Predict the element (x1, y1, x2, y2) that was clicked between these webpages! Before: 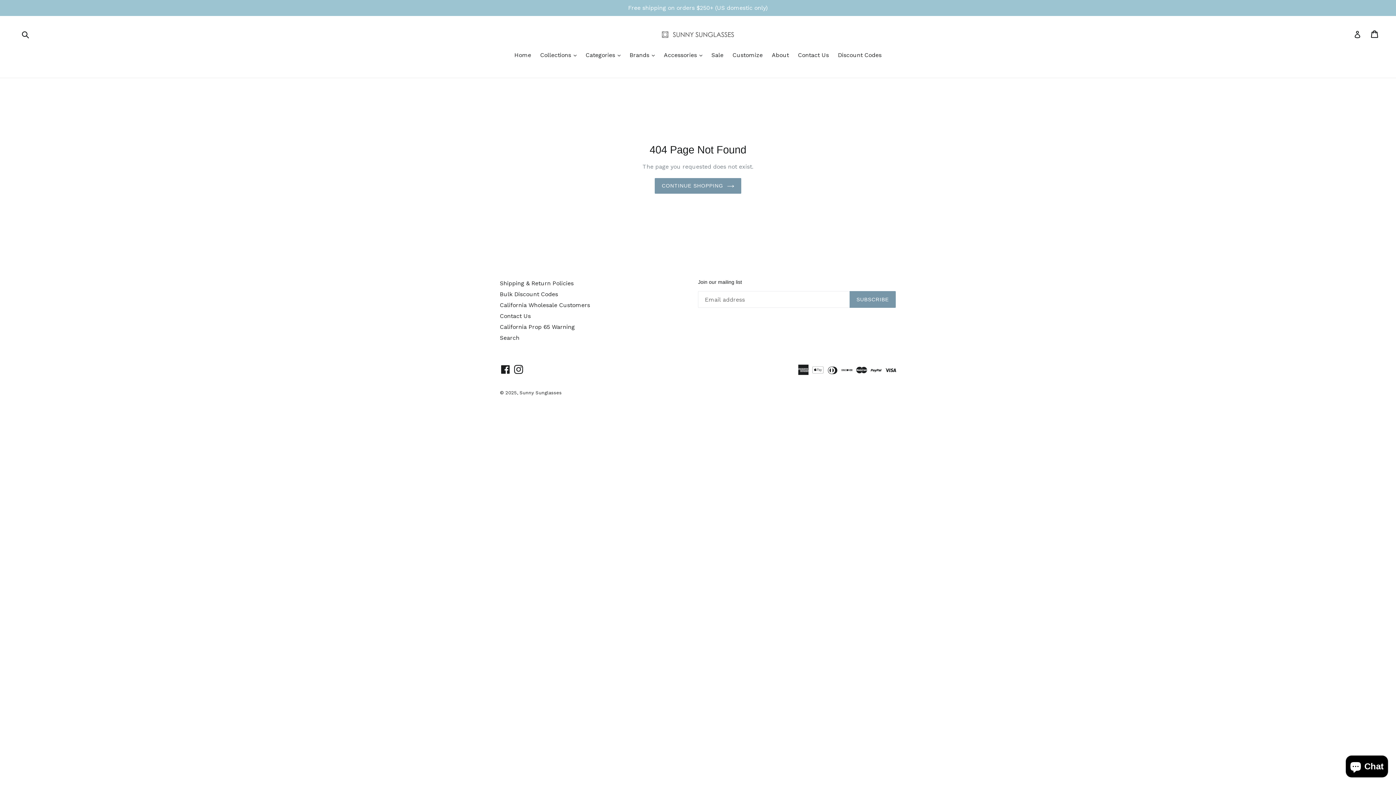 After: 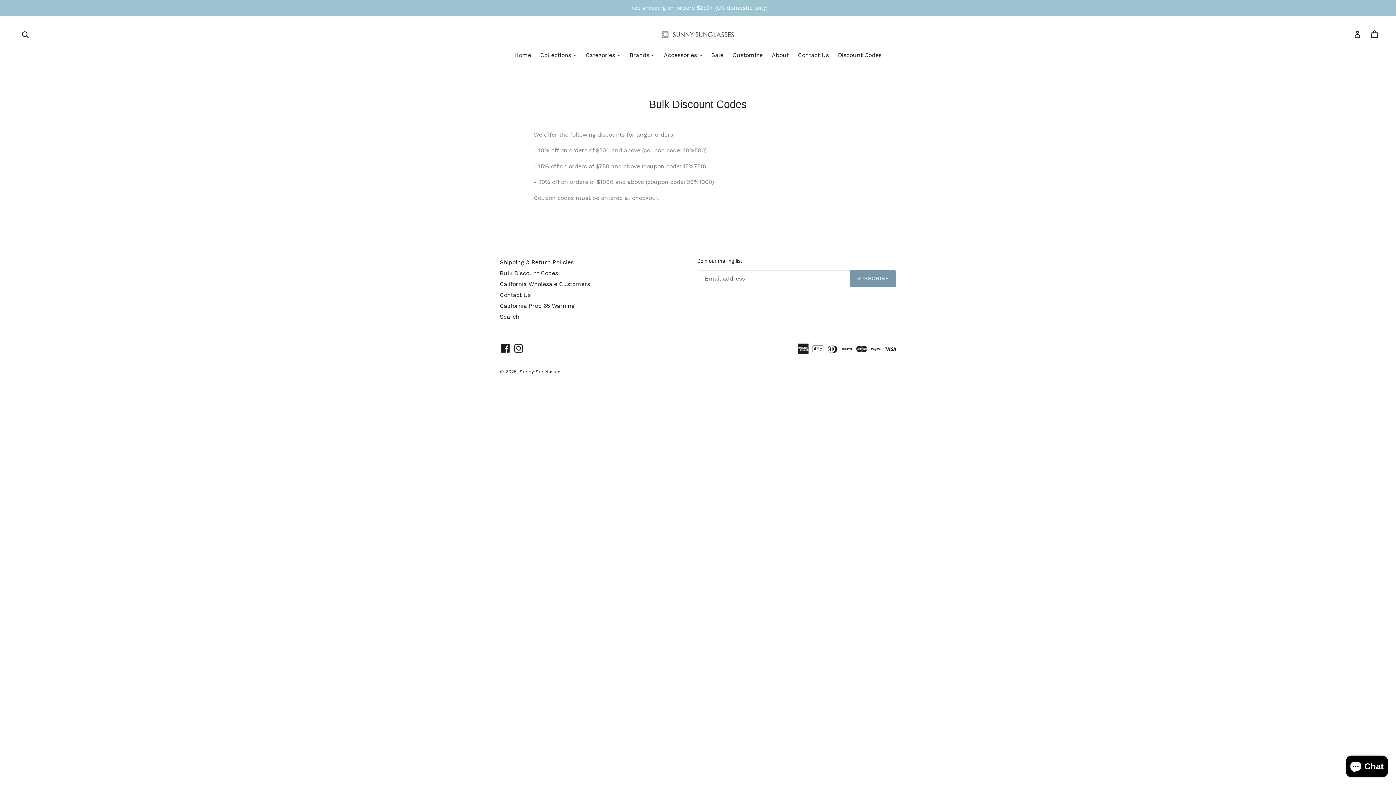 Action: bbox: (834, 50, 885, 60) label: Discount Codes